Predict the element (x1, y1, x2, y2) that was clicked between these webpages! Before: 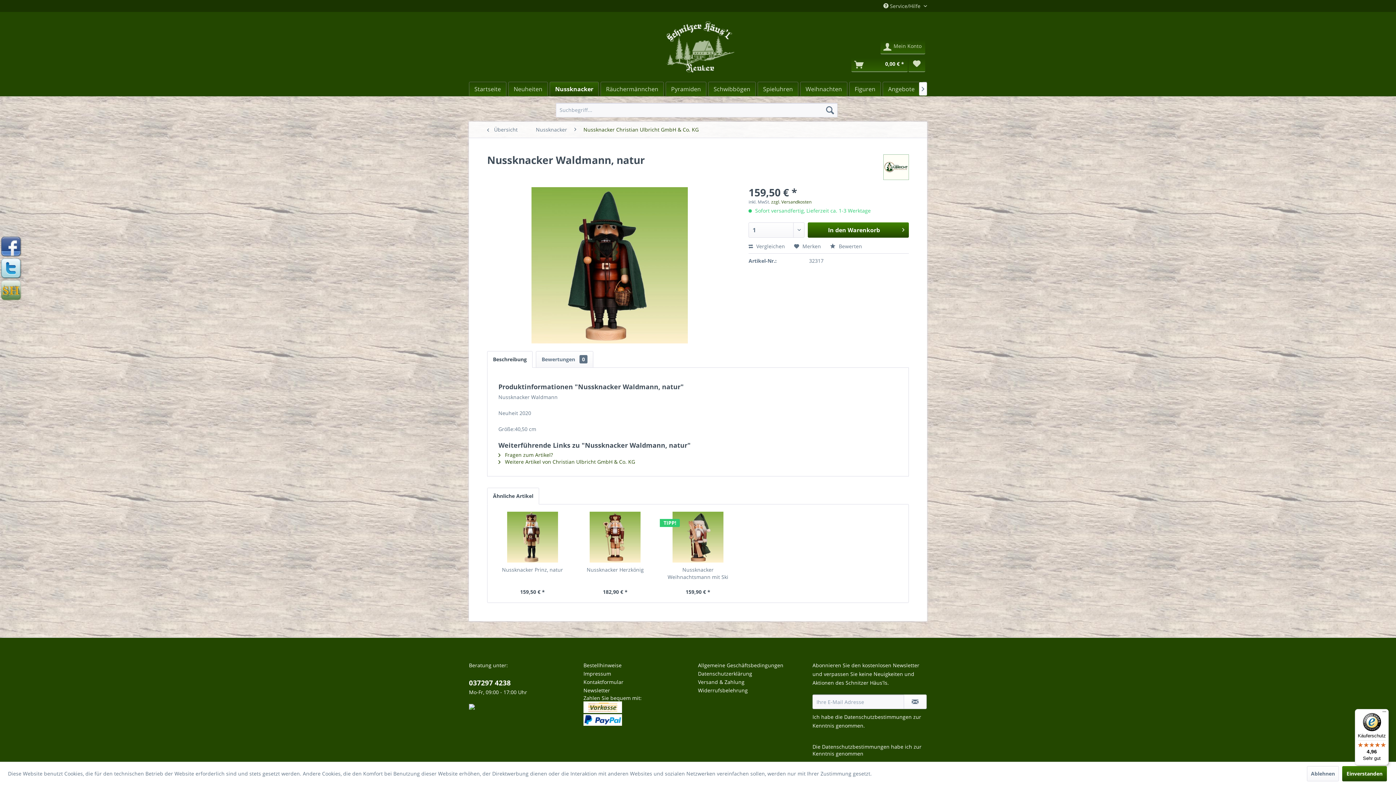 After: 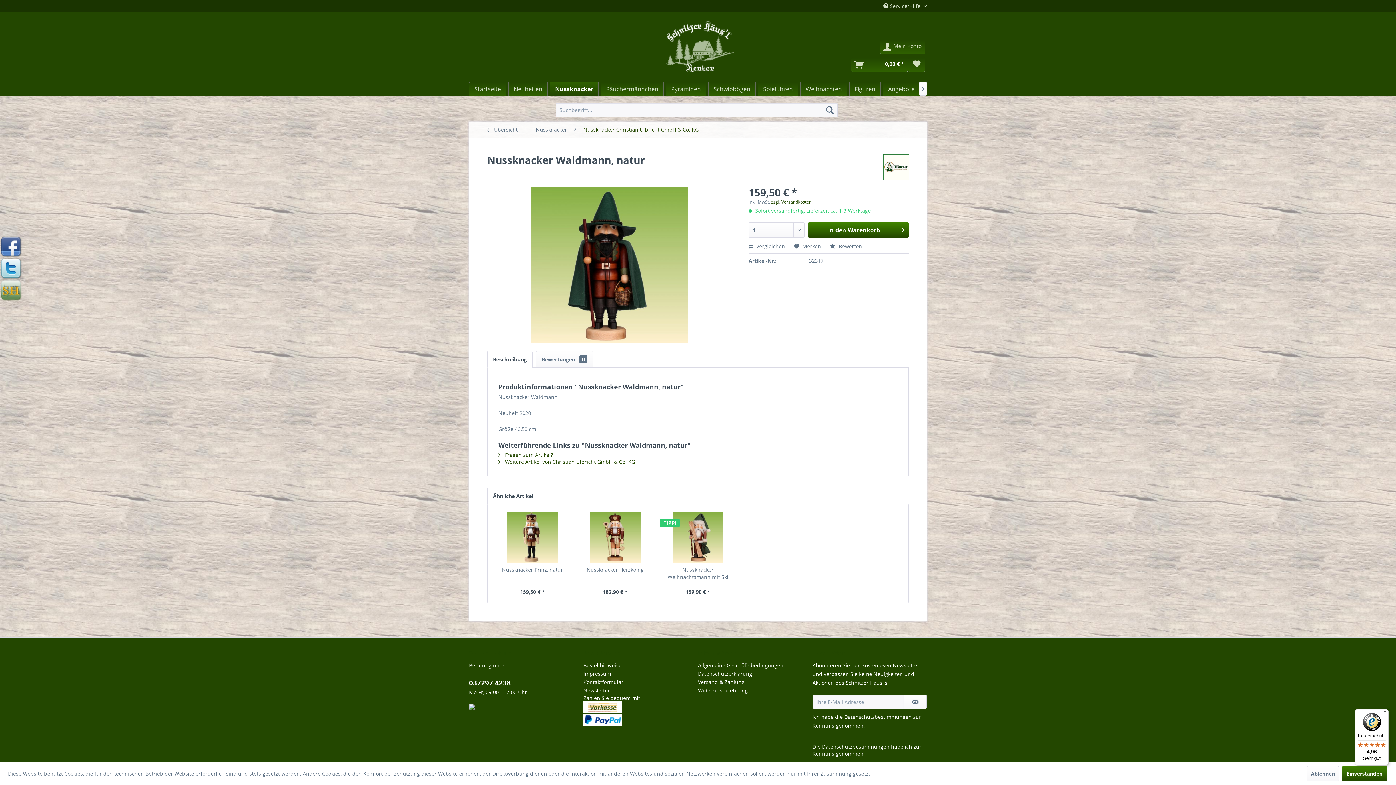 Action: bbox: (844, 713, 912, 720) label: Datenschutzbestimmungen